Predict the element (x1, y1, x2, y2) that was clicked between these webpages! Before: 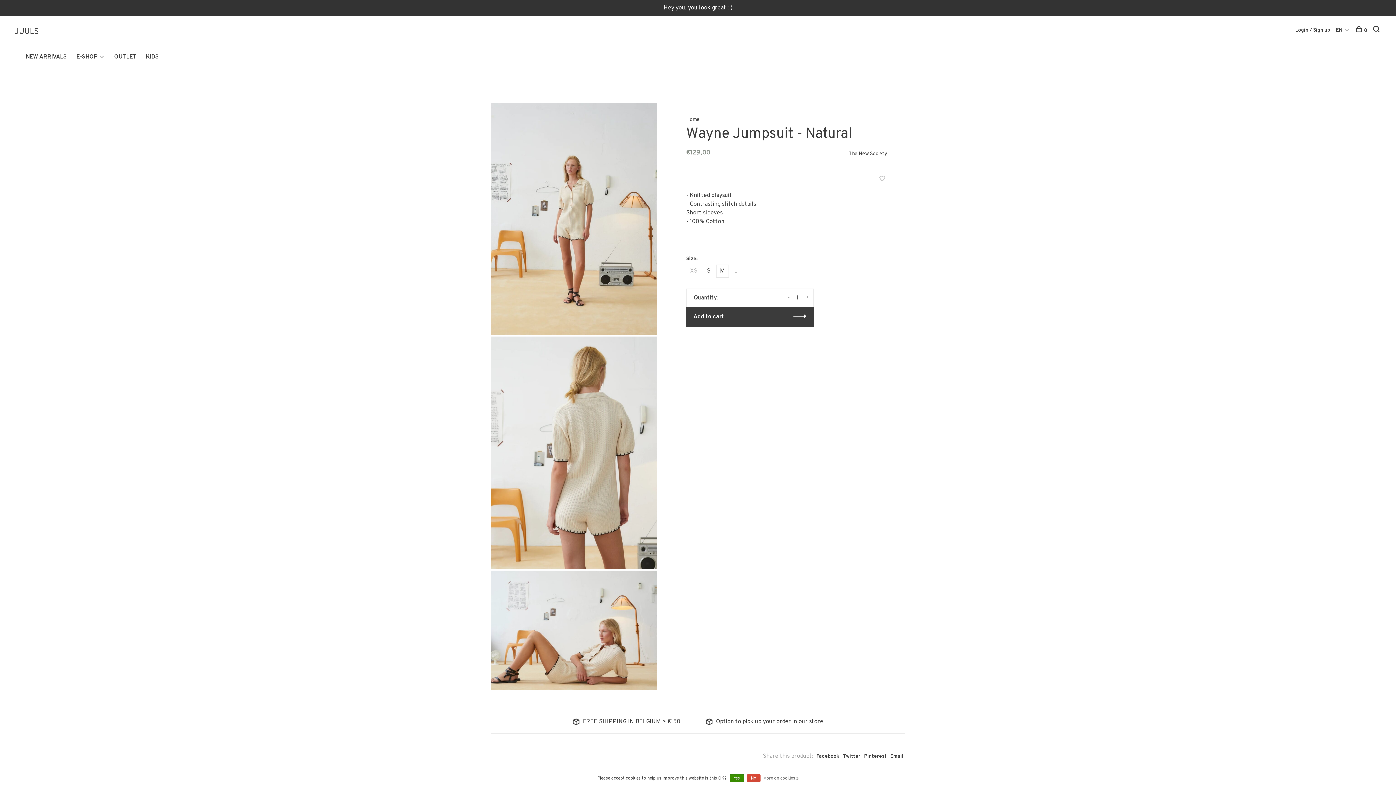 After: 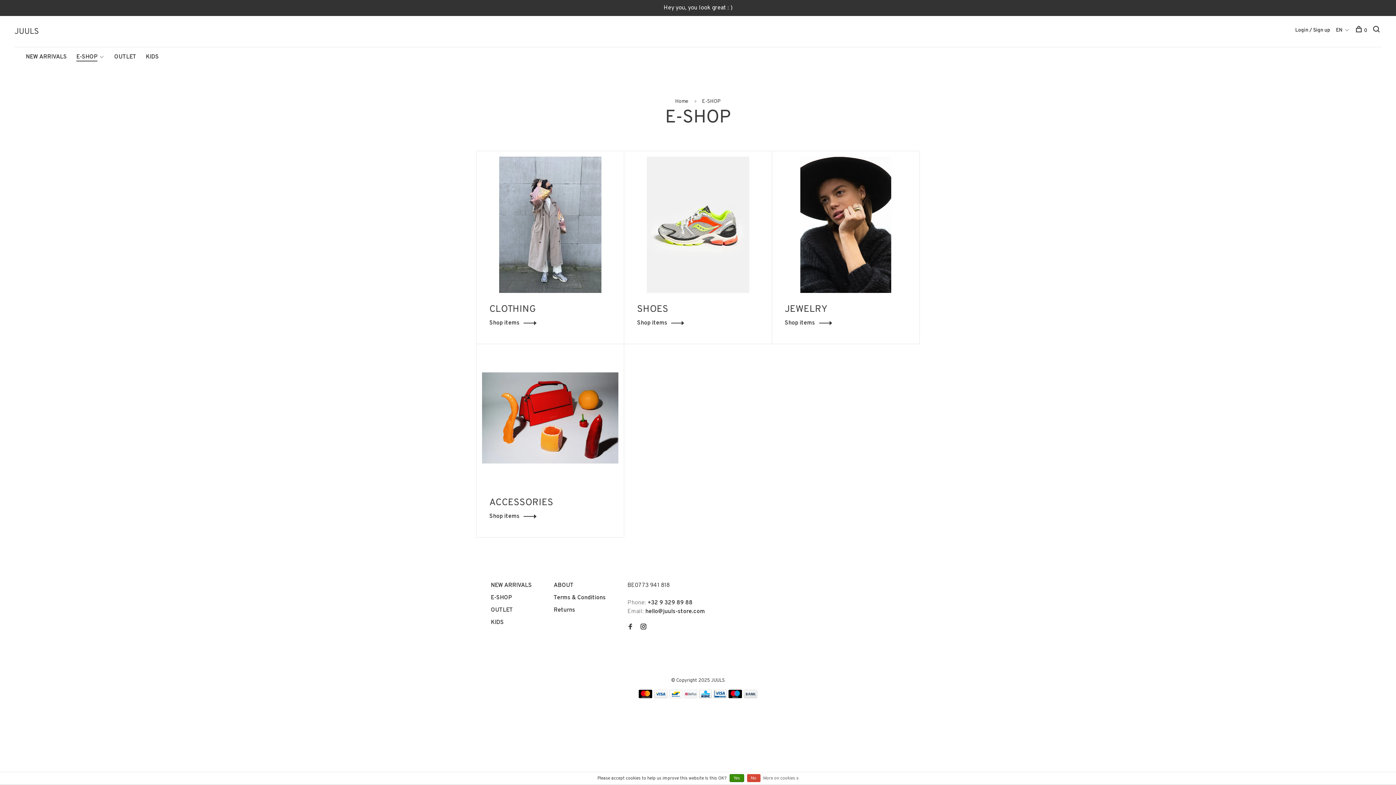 Action: label: E-SHOP bbox: (76, 53, 97, 60)